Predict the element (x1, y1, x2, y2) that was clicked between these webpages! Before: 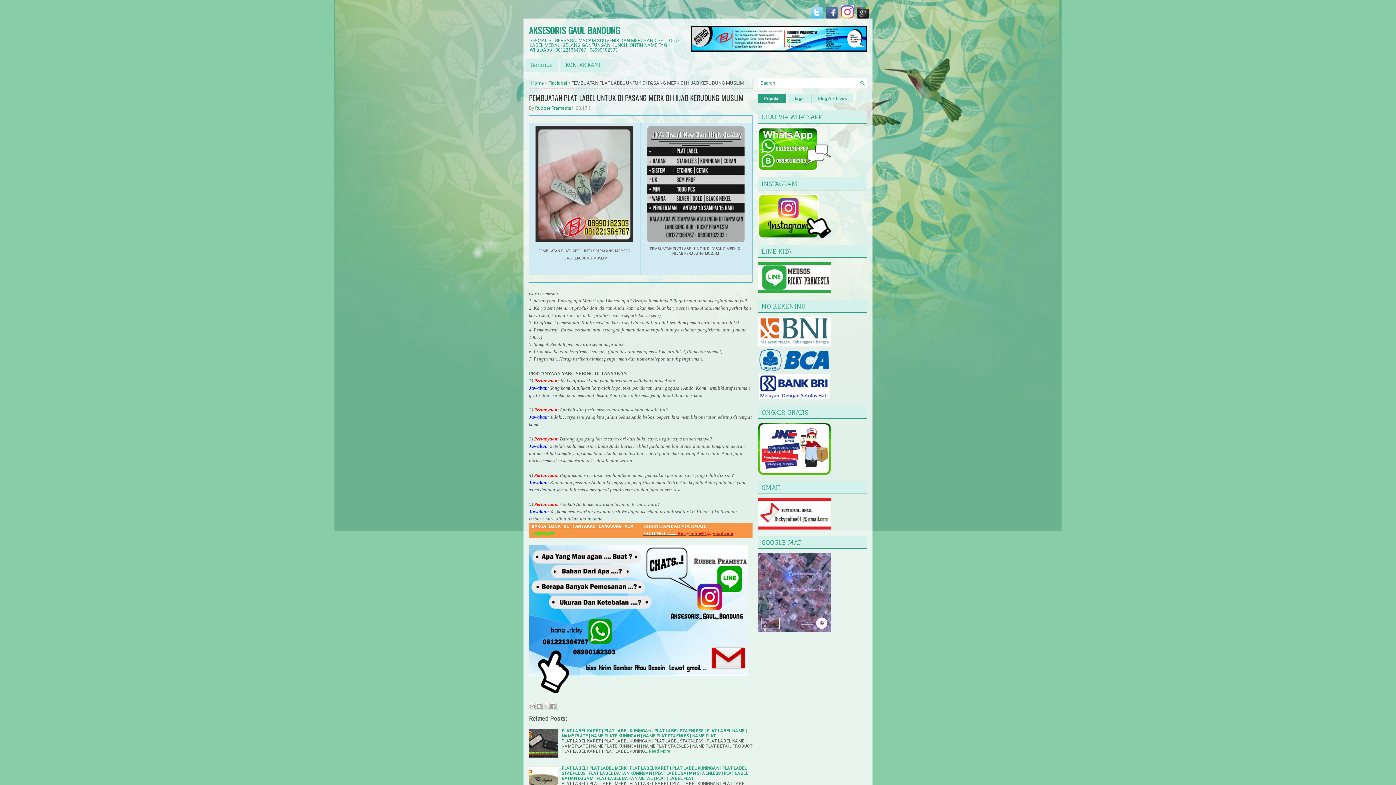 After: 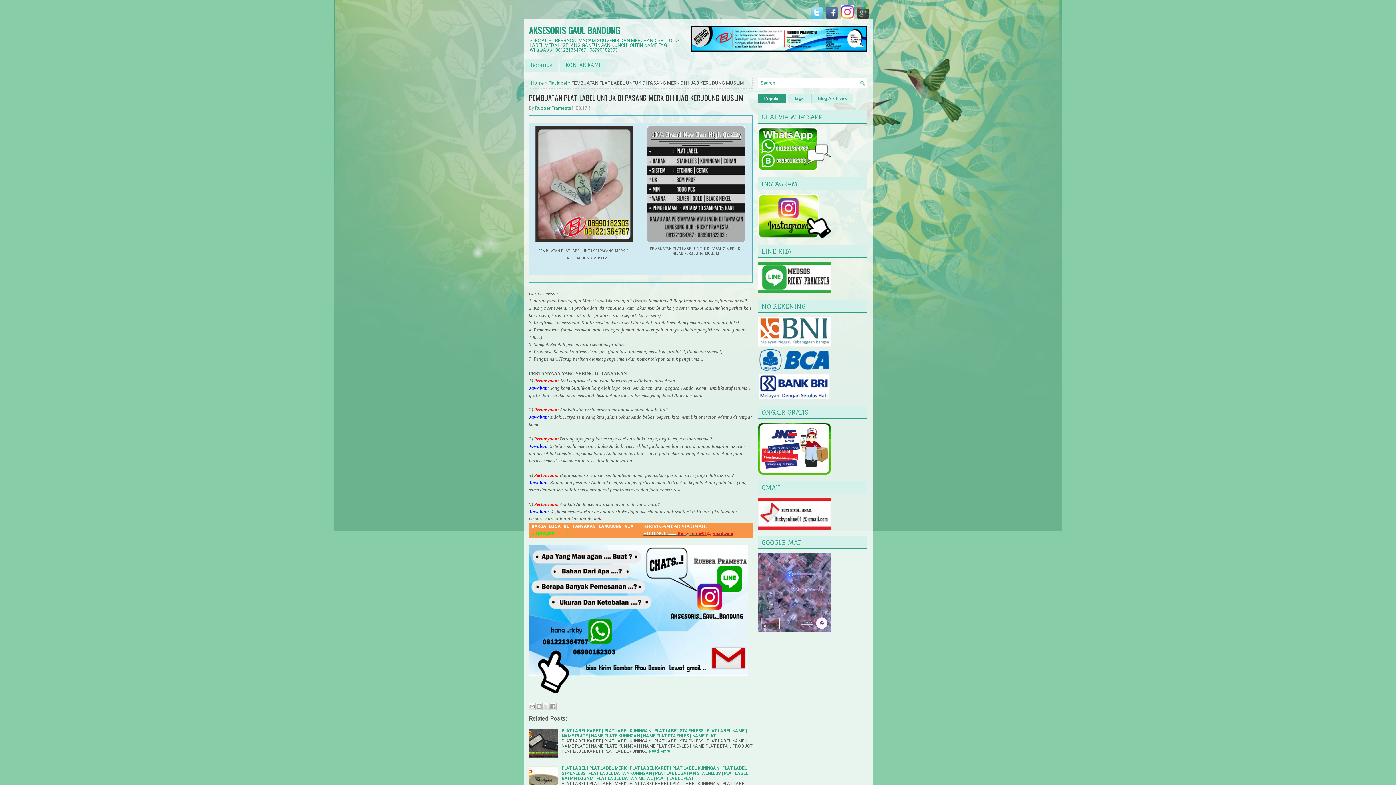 Action: bbox: (855, 14, 869, 19)